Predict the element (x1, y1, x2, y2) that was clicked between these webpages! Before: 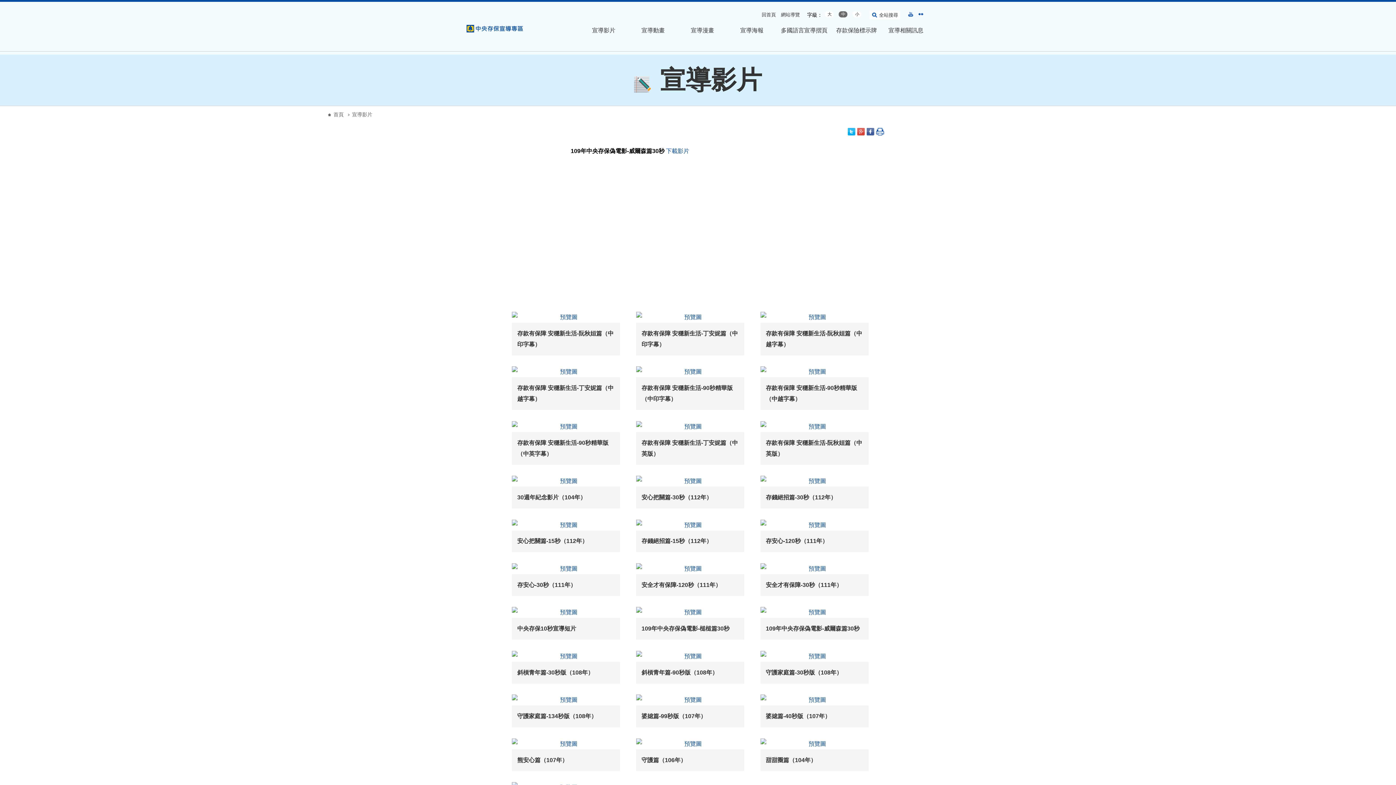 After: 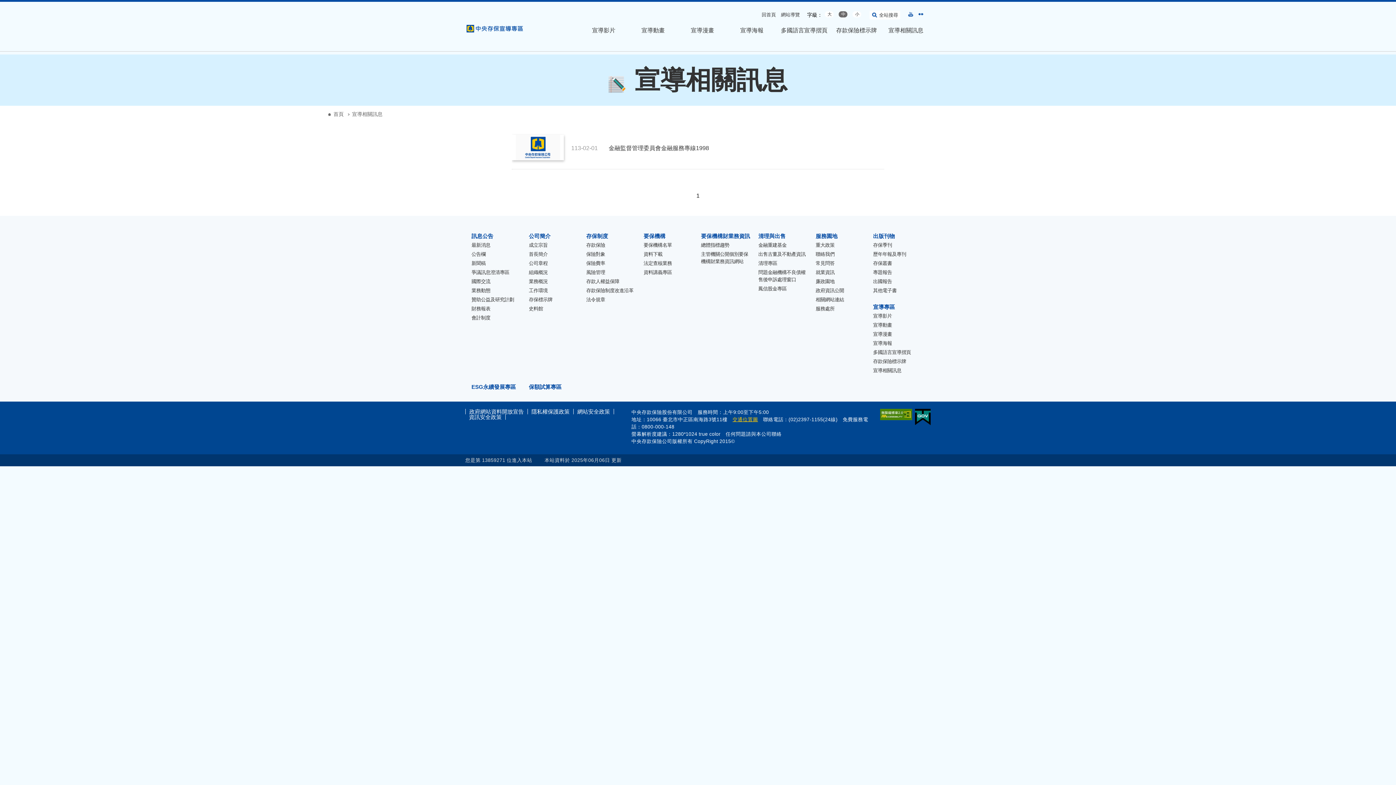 Action: bbox: (883, 27, 929, 33) label: 宣導相關訊息